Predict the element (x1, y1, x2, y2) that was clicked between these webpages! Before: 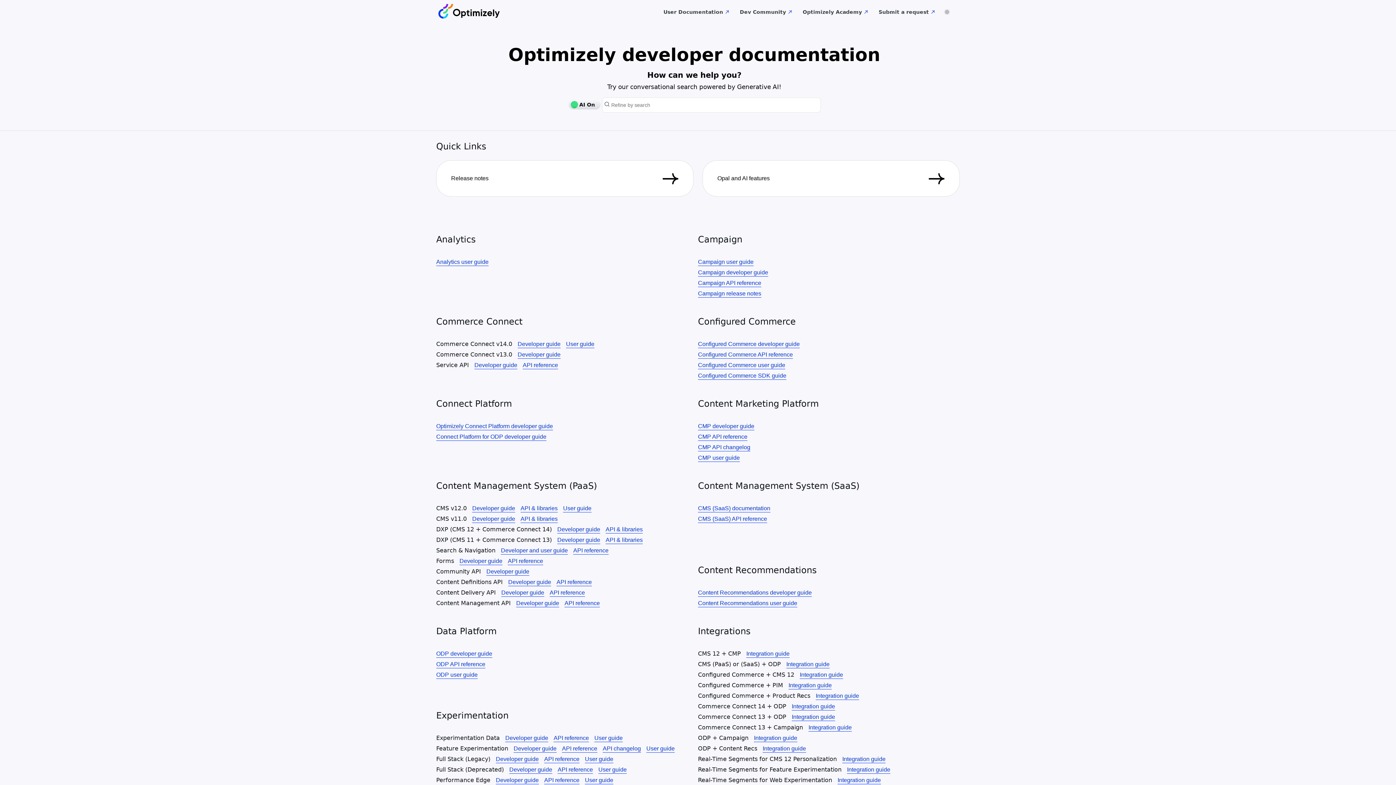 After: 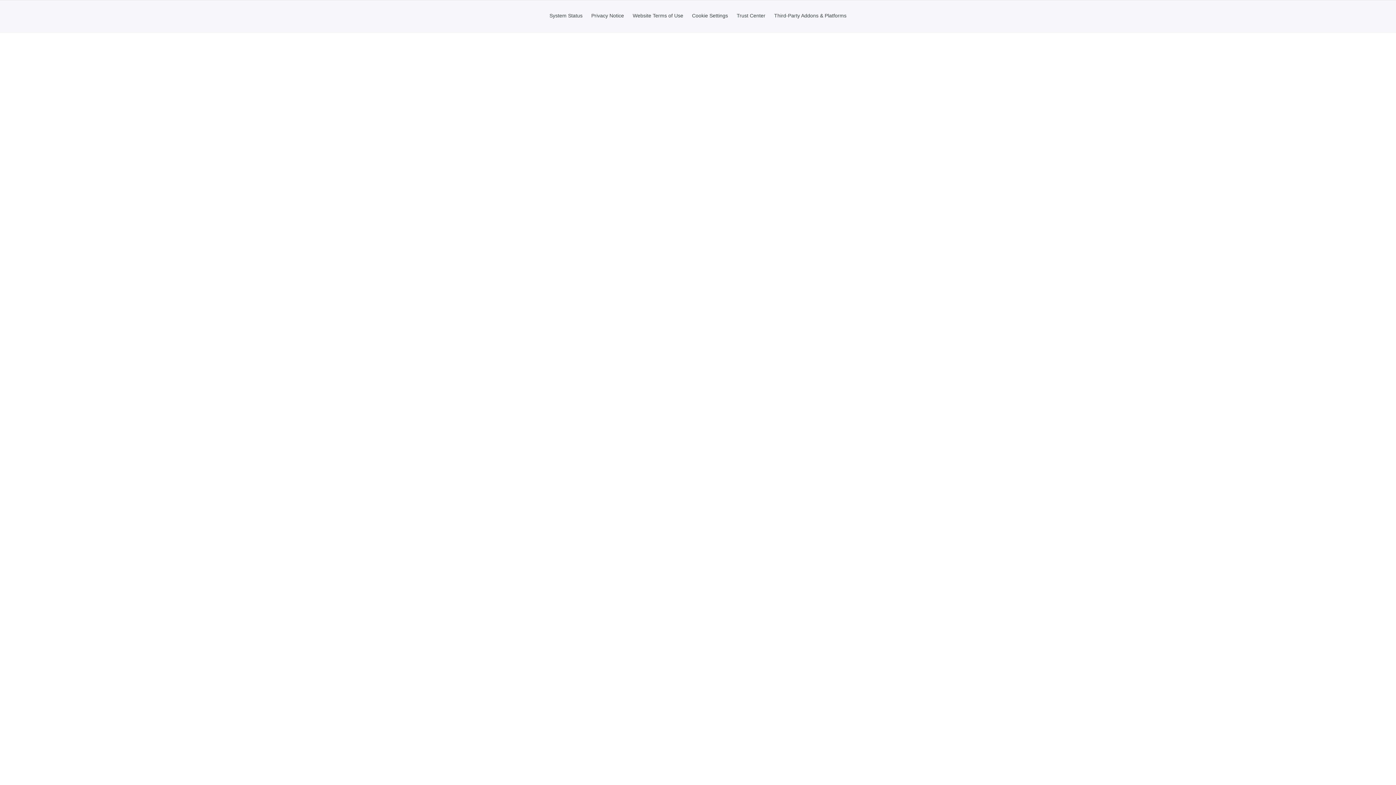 Action: label: Campaign API reference bbox: (698, 279, 761, 287)